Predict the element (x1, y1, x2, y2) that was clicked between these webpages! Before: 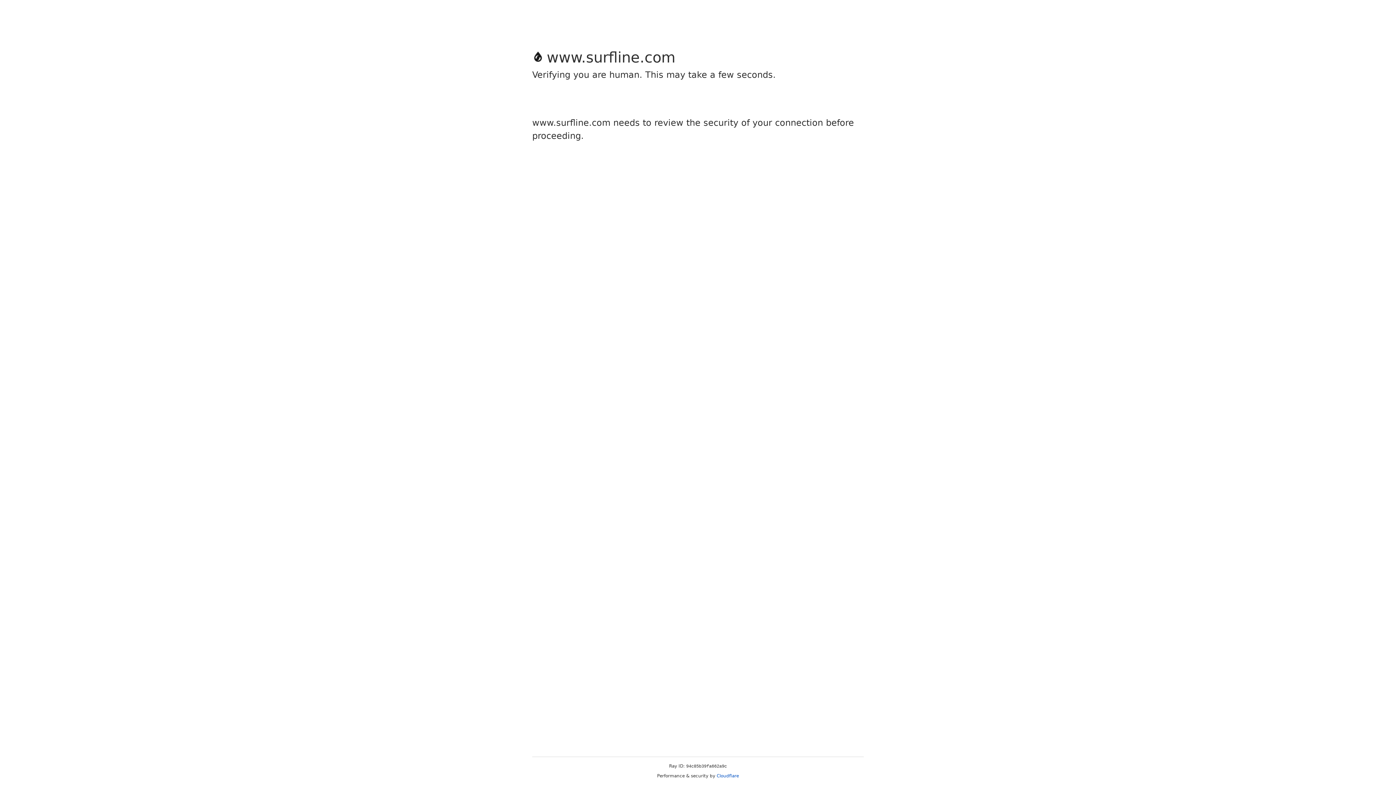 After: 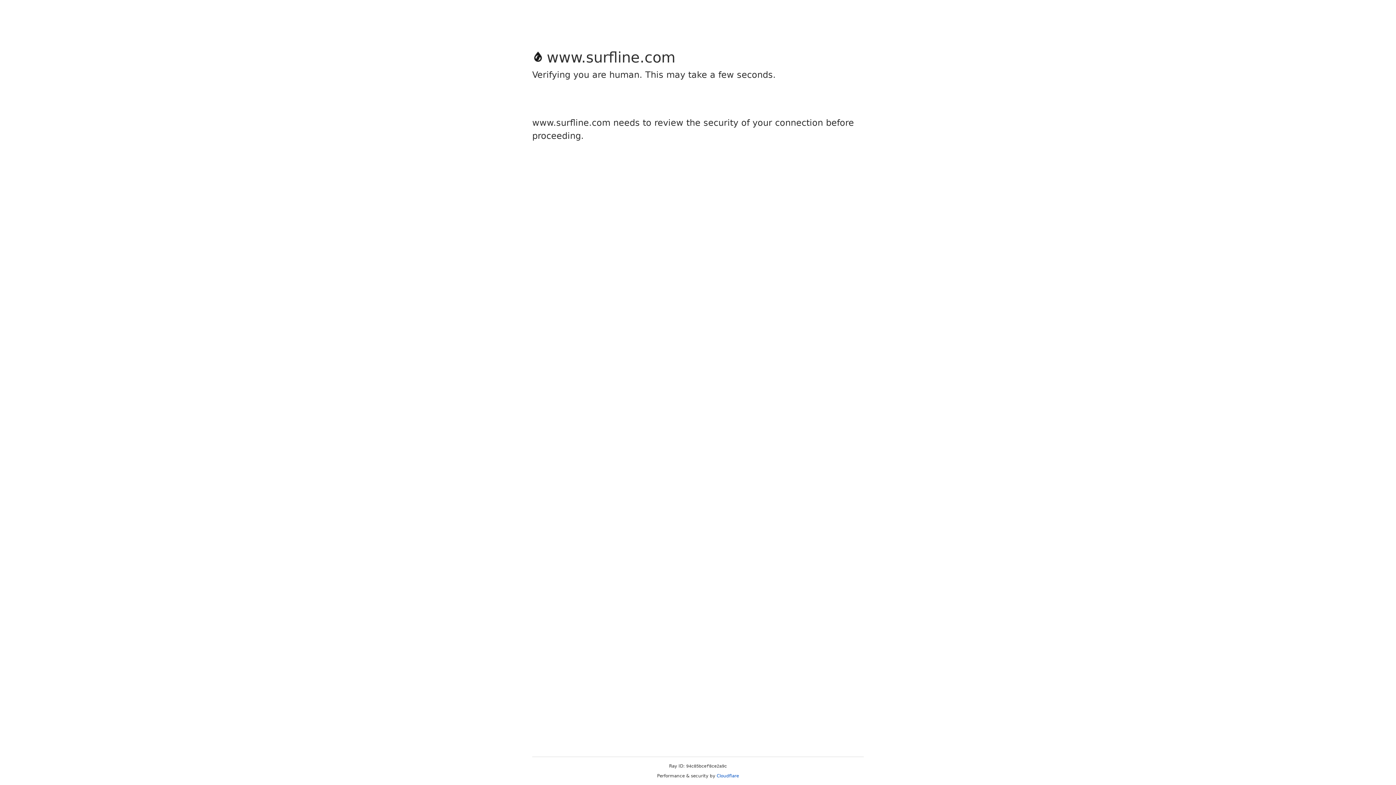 Action: bbox: (716, 773, 739, 778) label: Cloudflare